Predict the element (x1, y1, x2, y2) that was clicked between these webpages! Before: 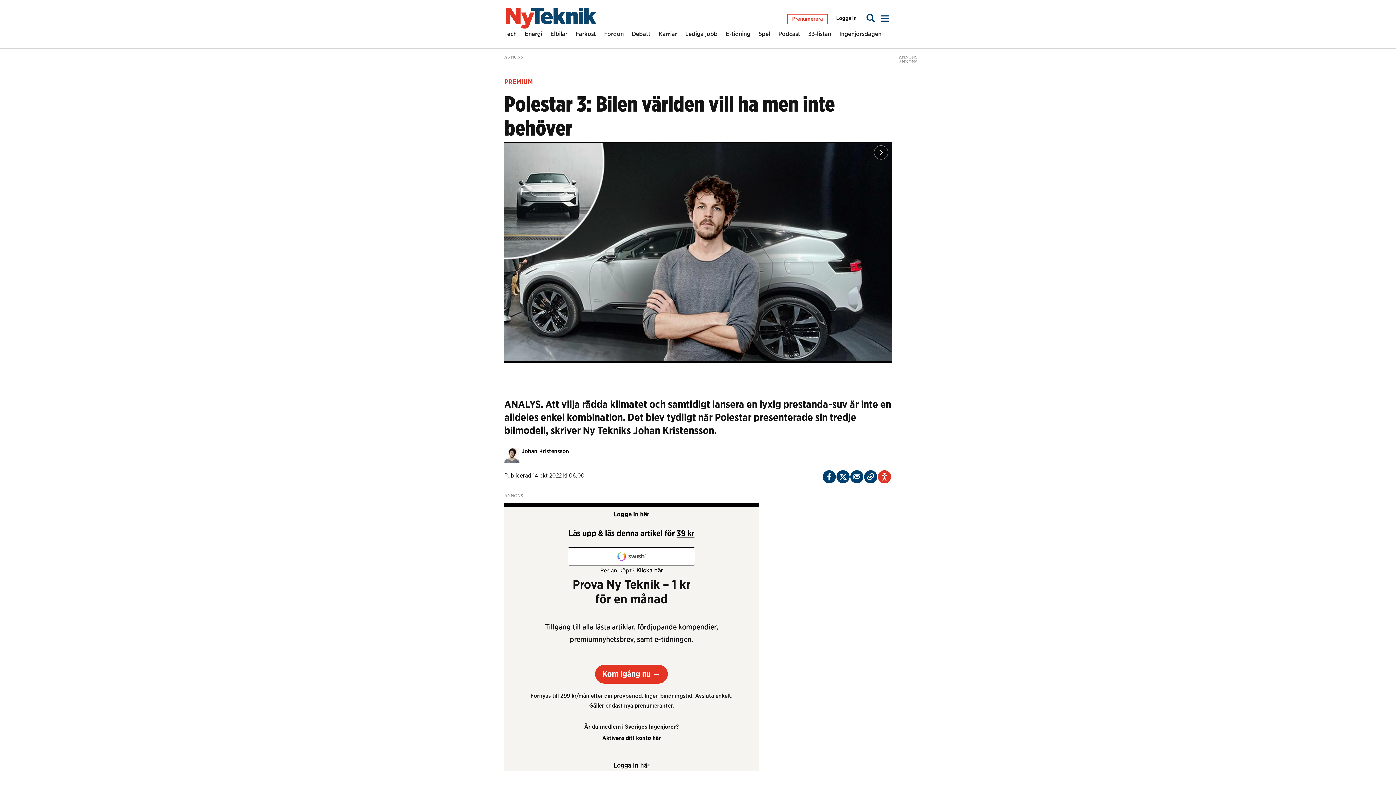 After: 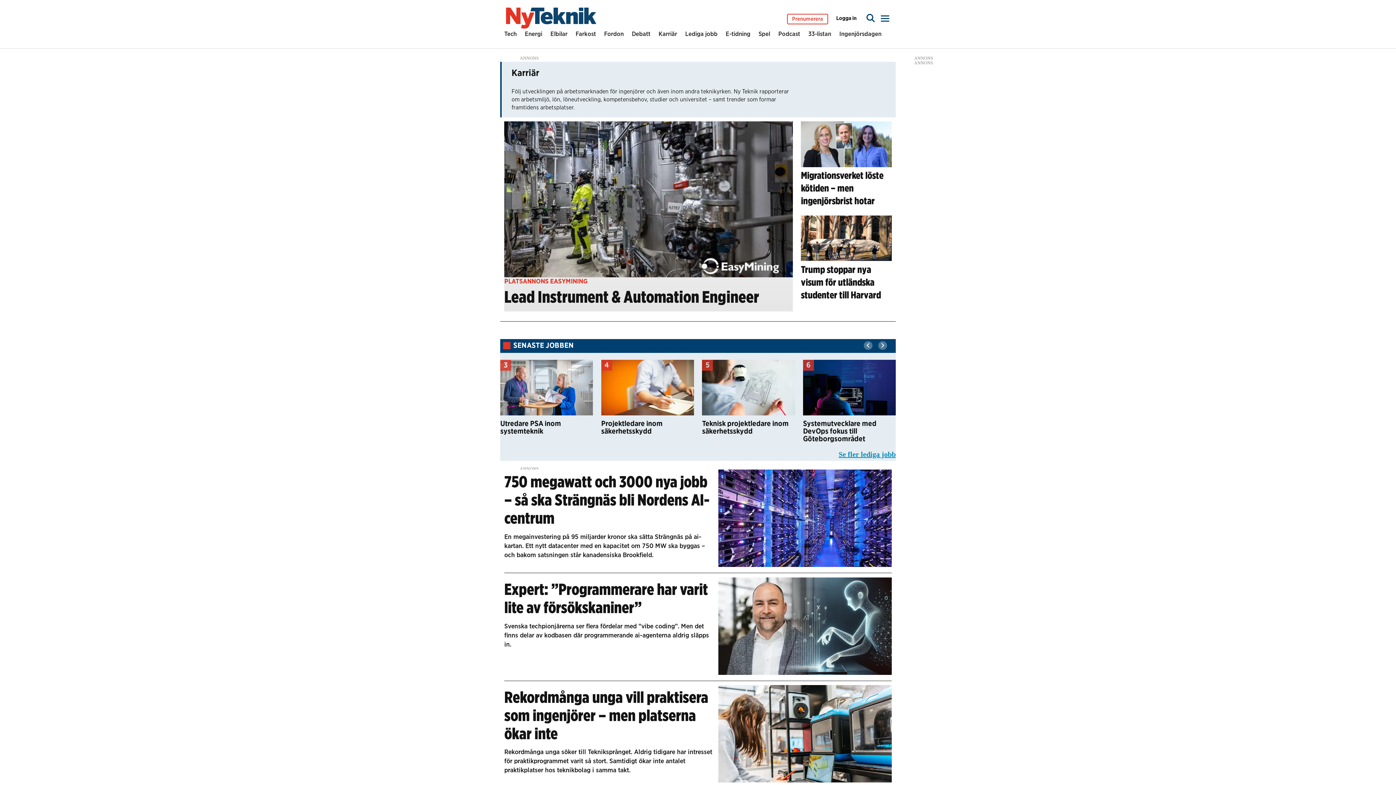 Action: bbox: (658, 29, 677, 41) label: Karriär